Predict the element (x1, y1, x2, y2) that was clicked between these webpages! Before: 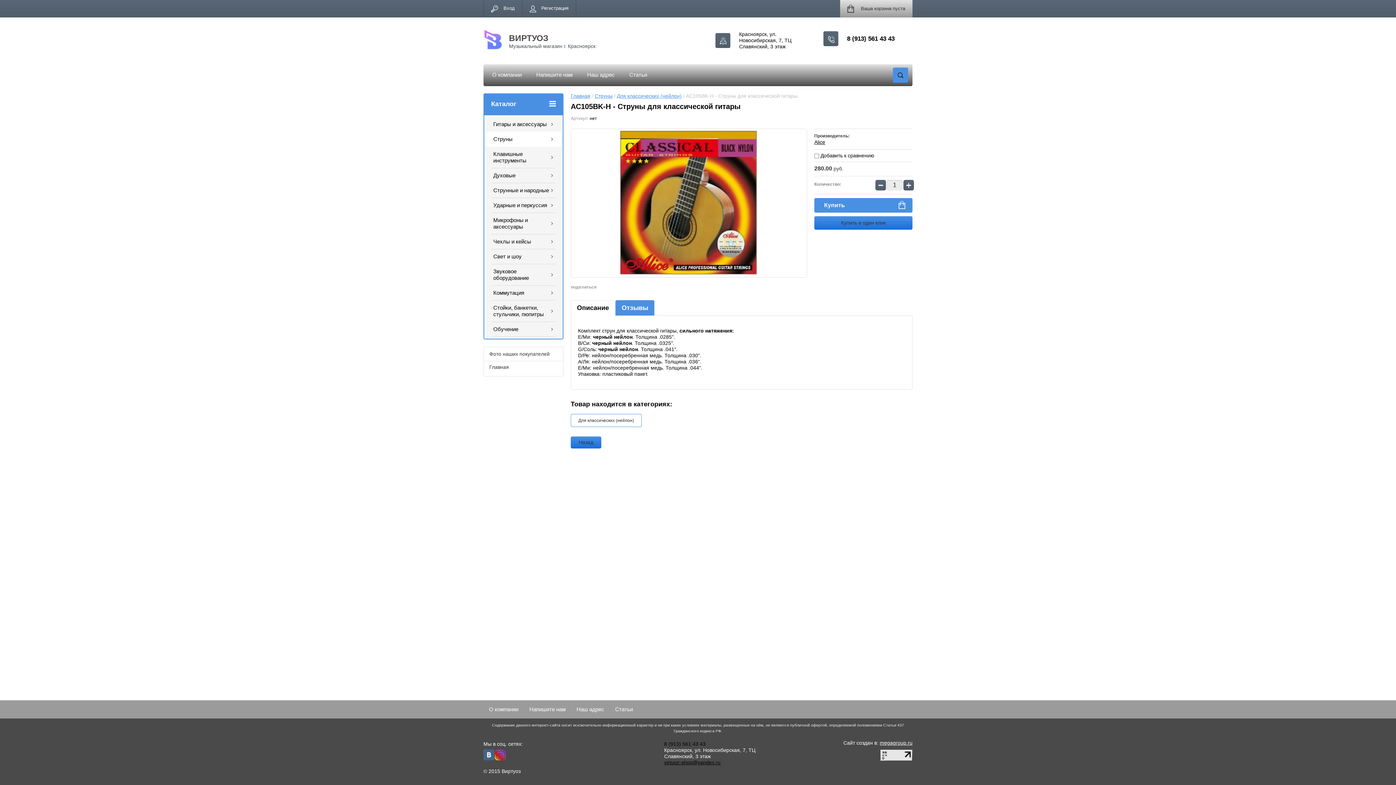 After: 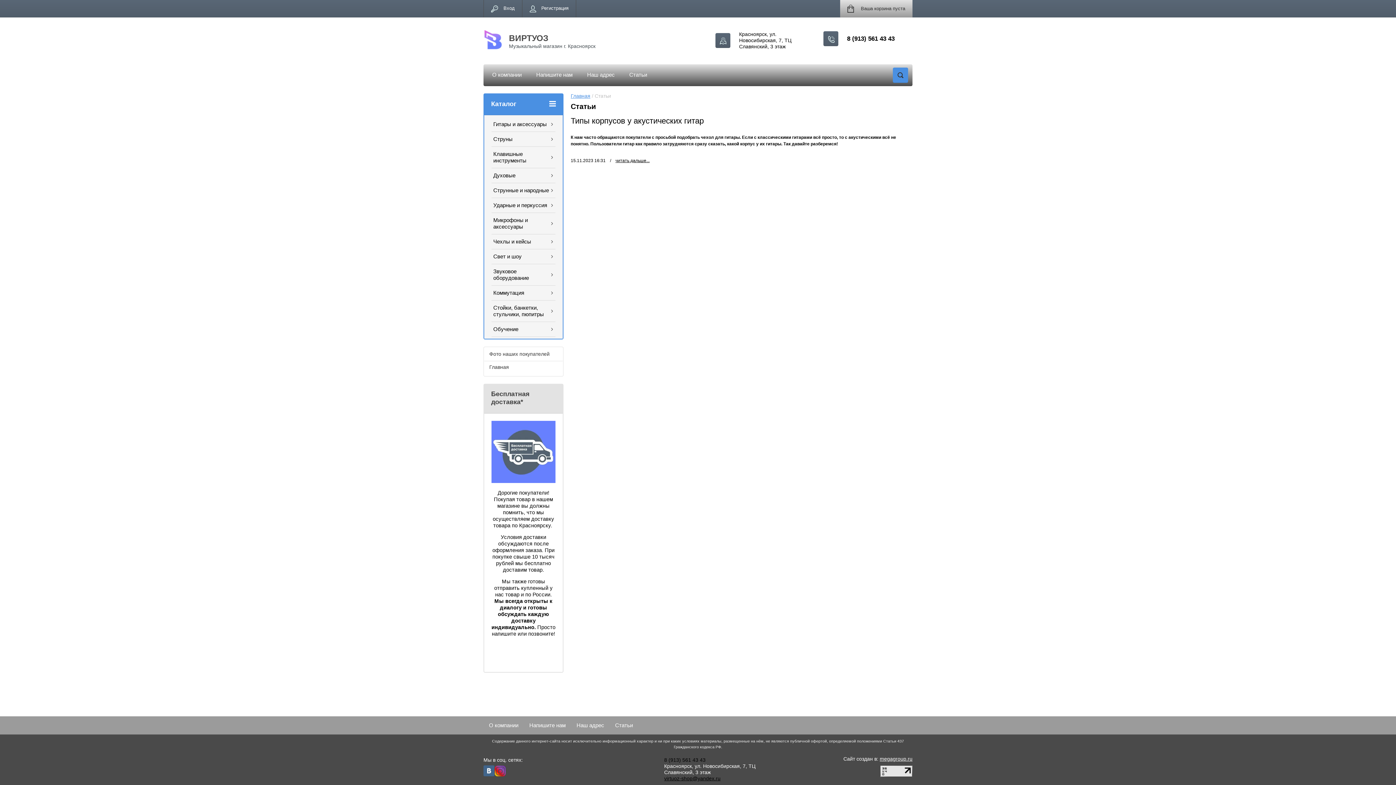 Action: label: Статьи bbox: (609, 706, 638, 718)